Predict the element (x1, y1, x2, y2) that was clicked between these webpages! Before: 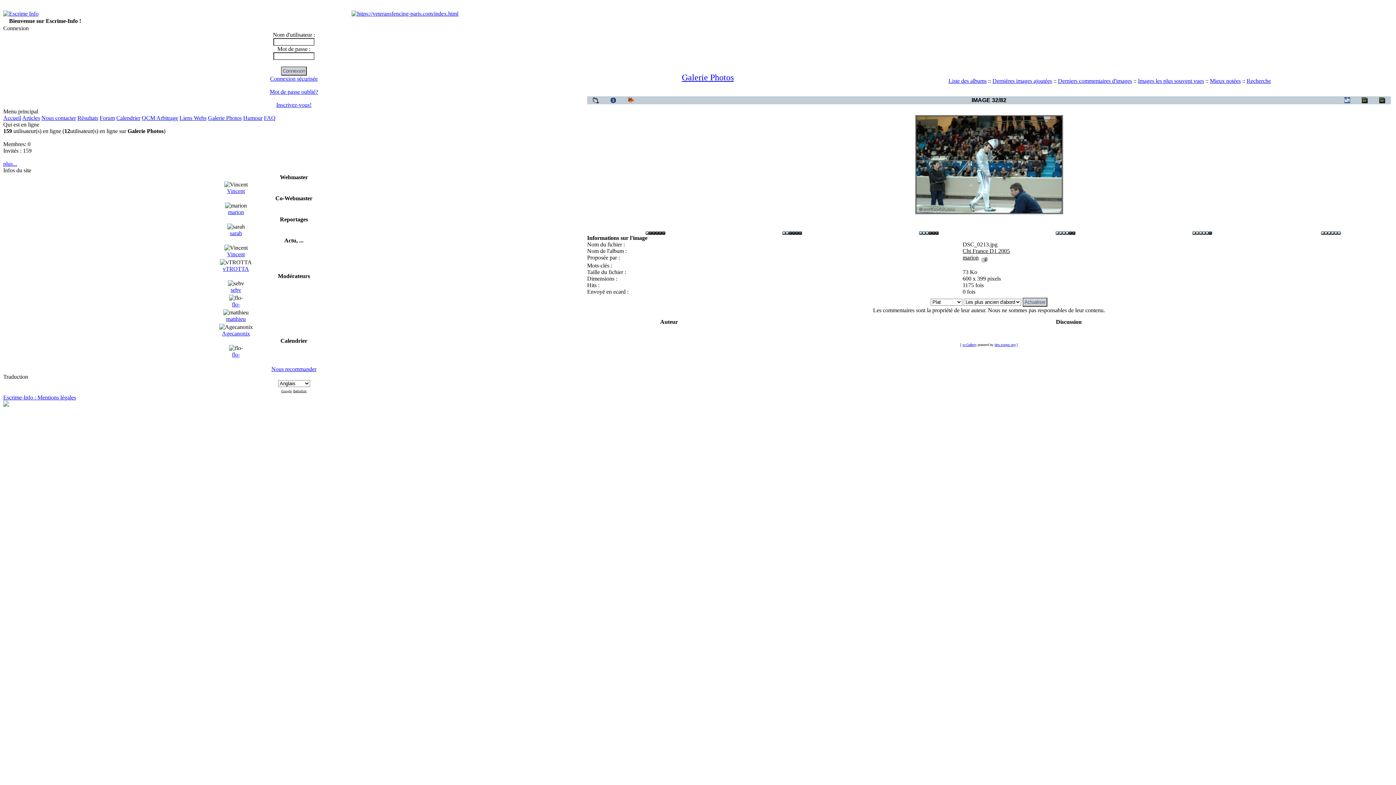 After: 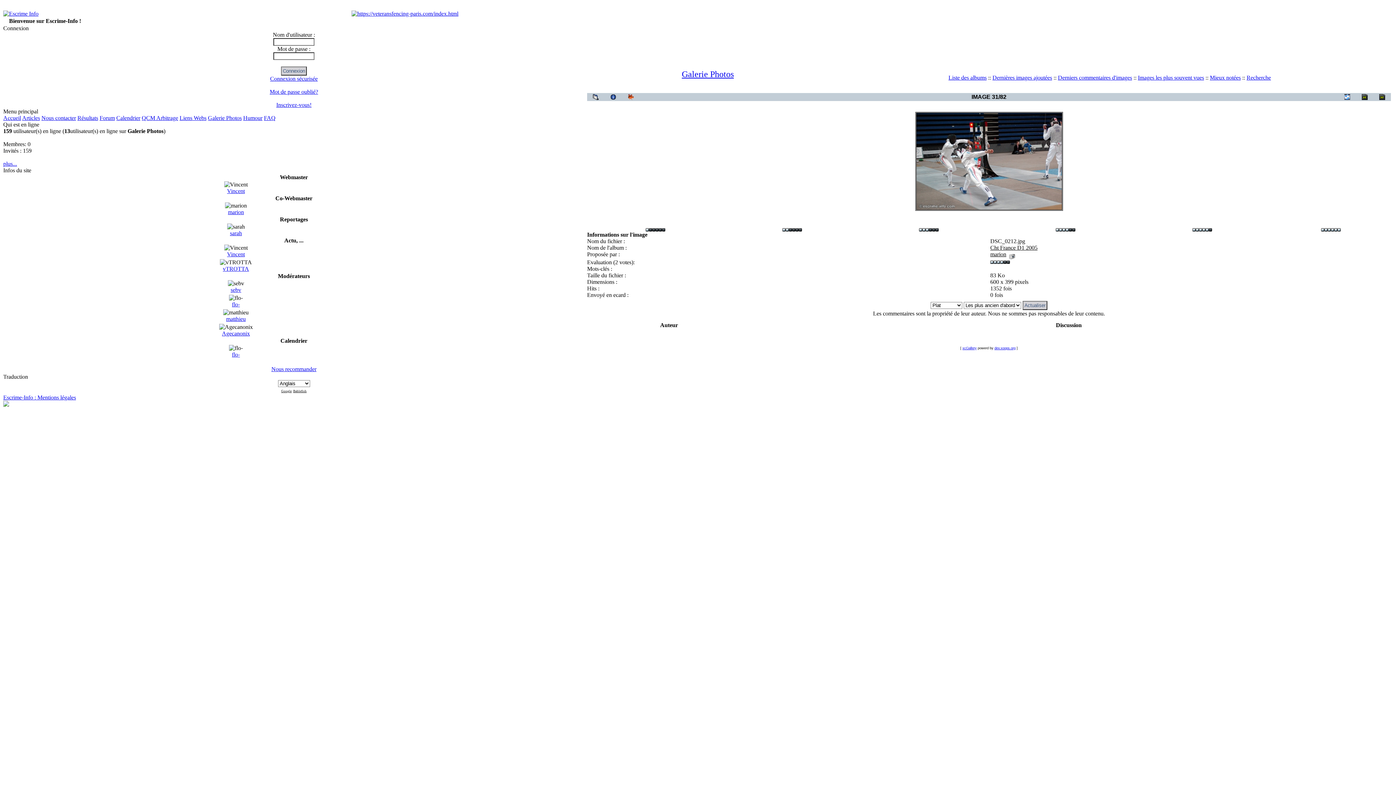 Action: bbox: (1356, 96, 1373, 104)